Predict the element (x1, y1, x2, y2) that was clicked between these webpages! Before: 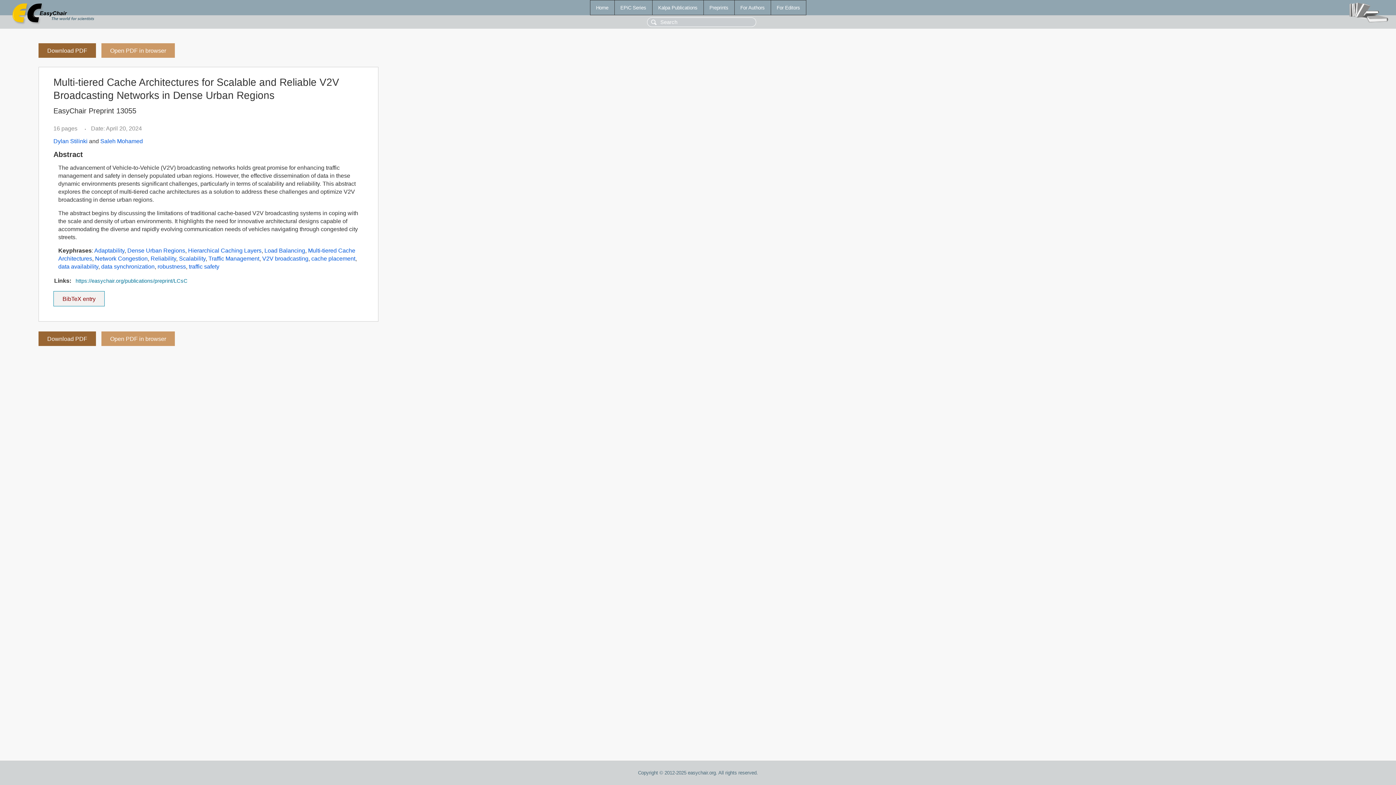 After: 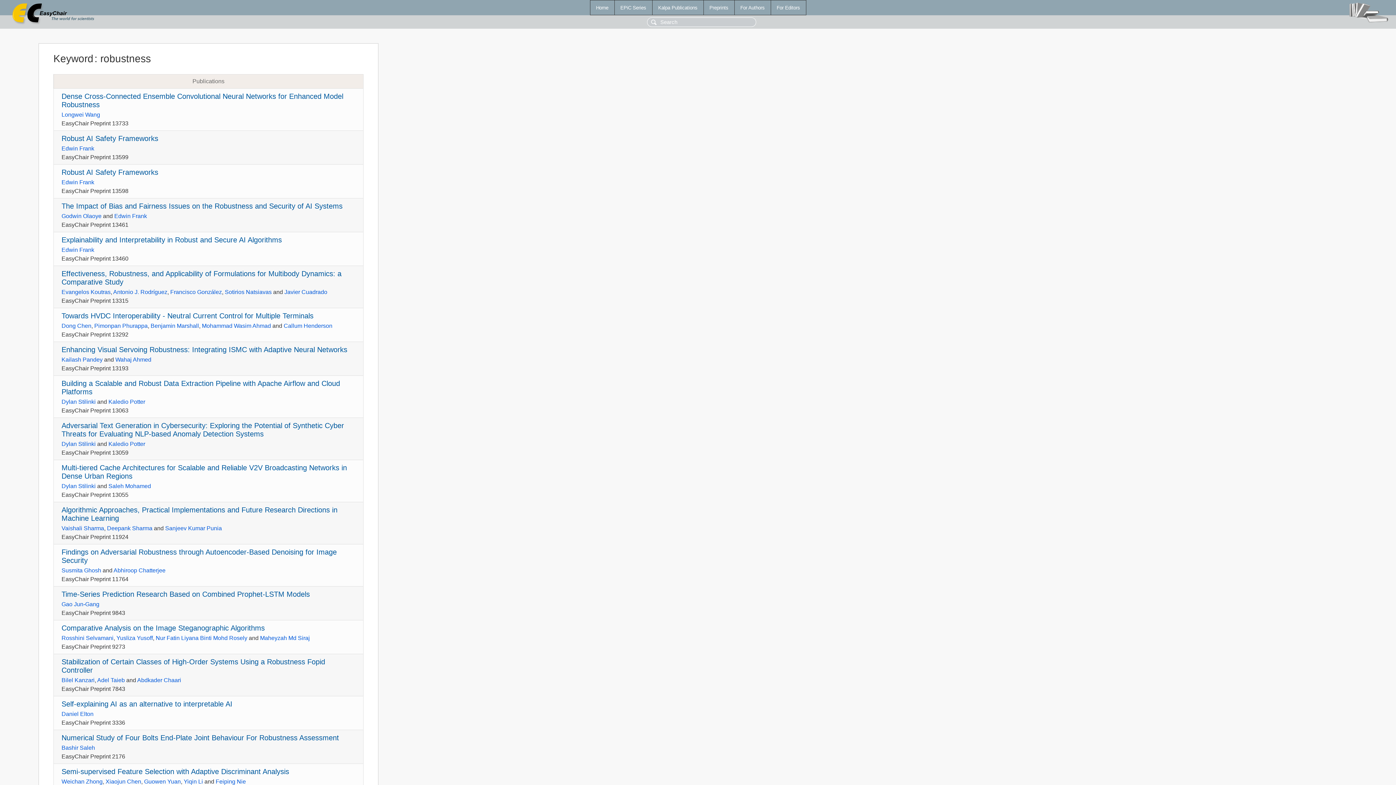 Action: bbox: (157, 263, 185, 269) label: robustness